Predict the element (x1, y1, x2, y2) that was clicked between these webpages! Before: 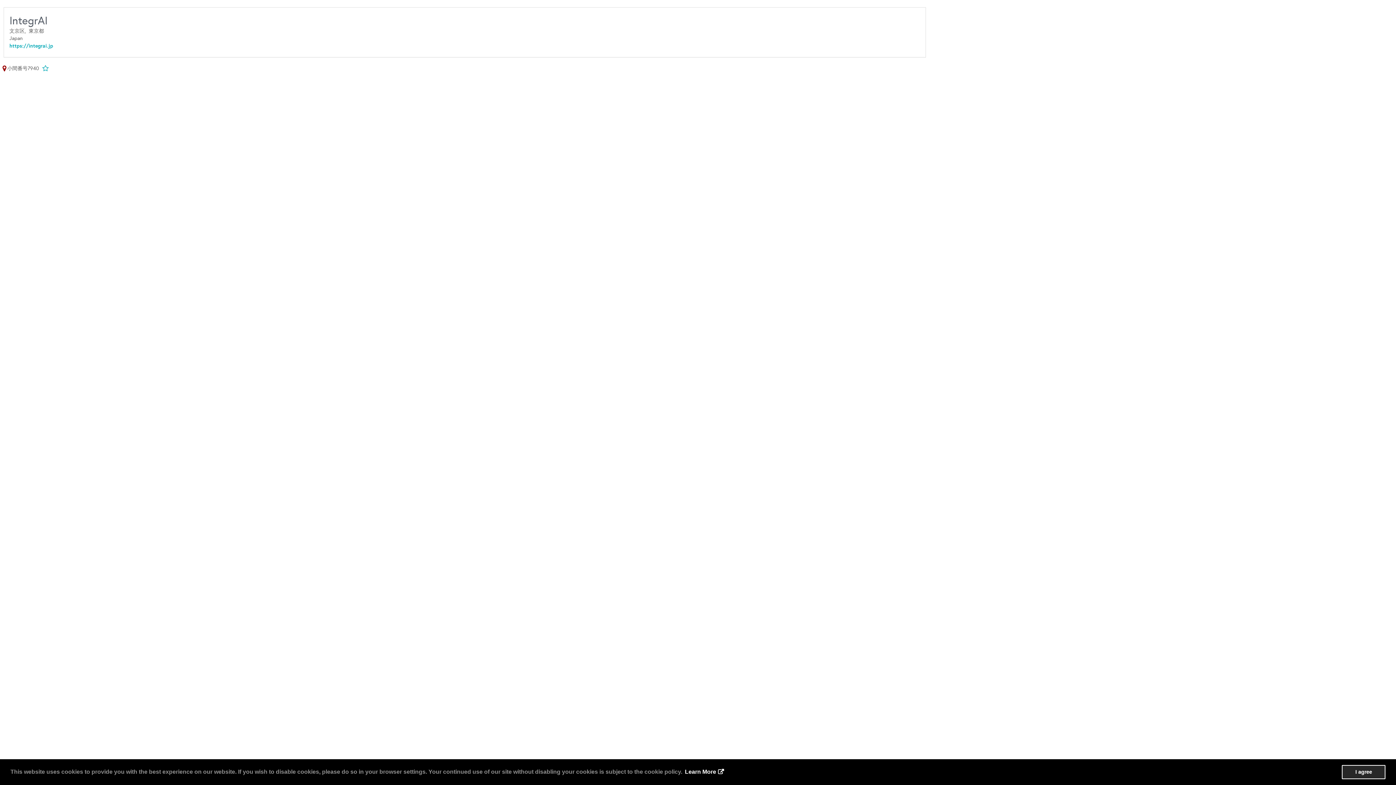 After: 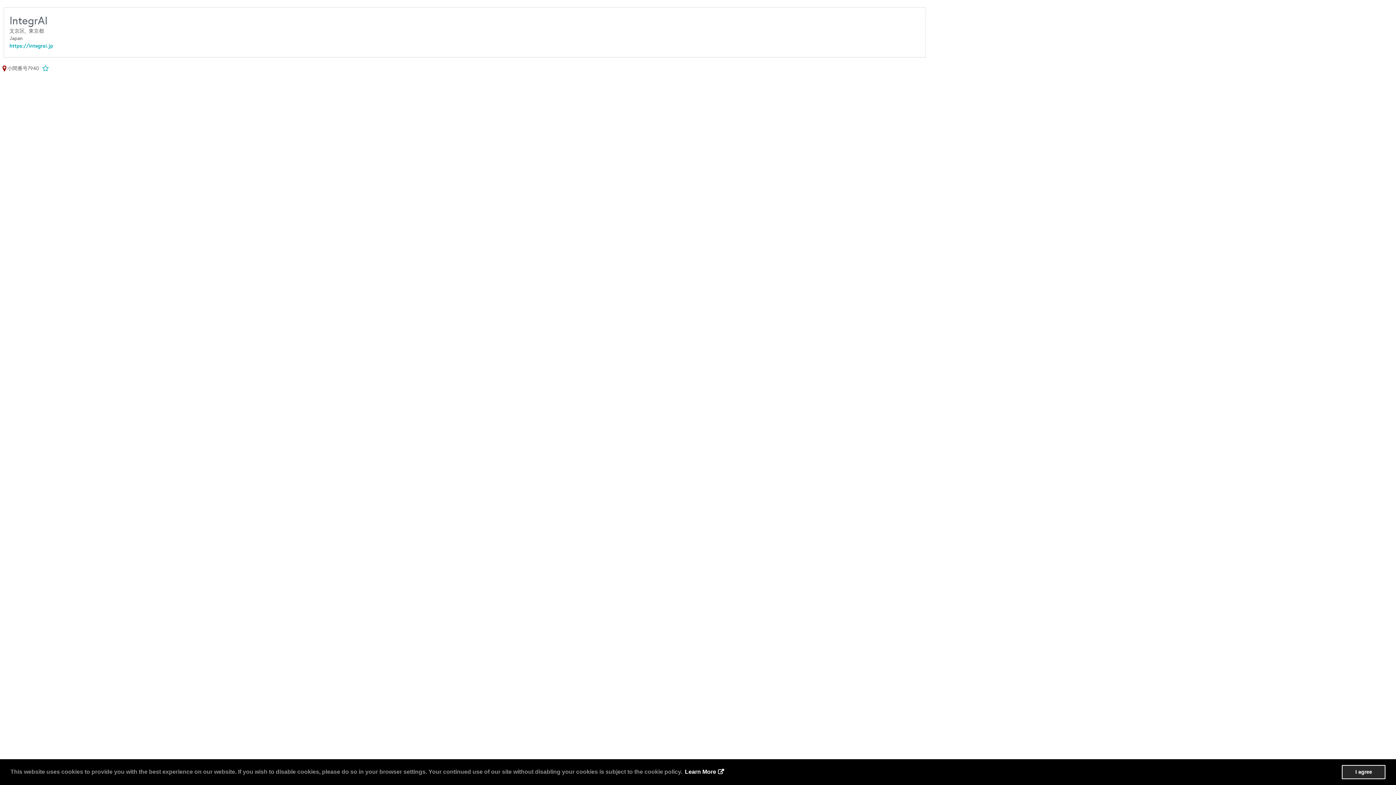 Action: bbox: (1, 65, 7, 71)